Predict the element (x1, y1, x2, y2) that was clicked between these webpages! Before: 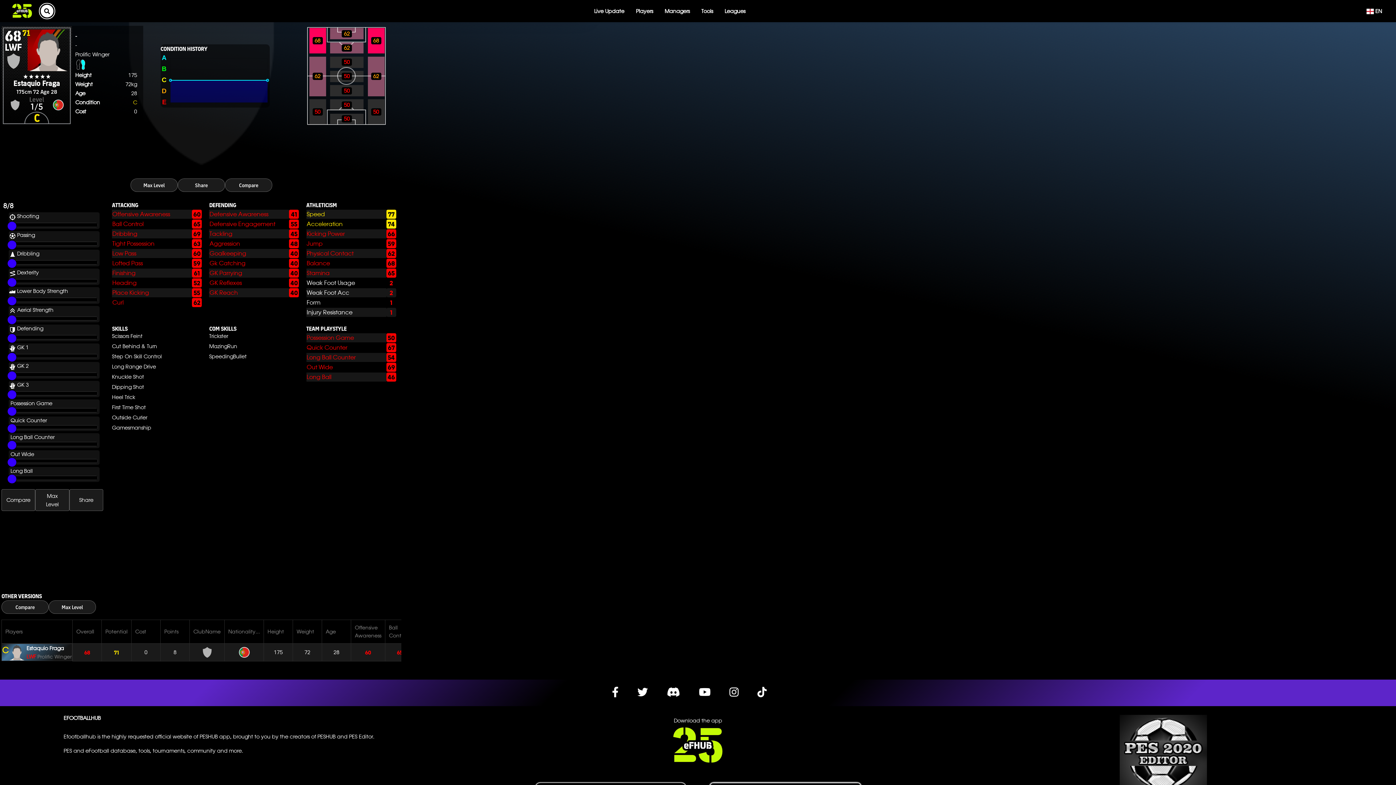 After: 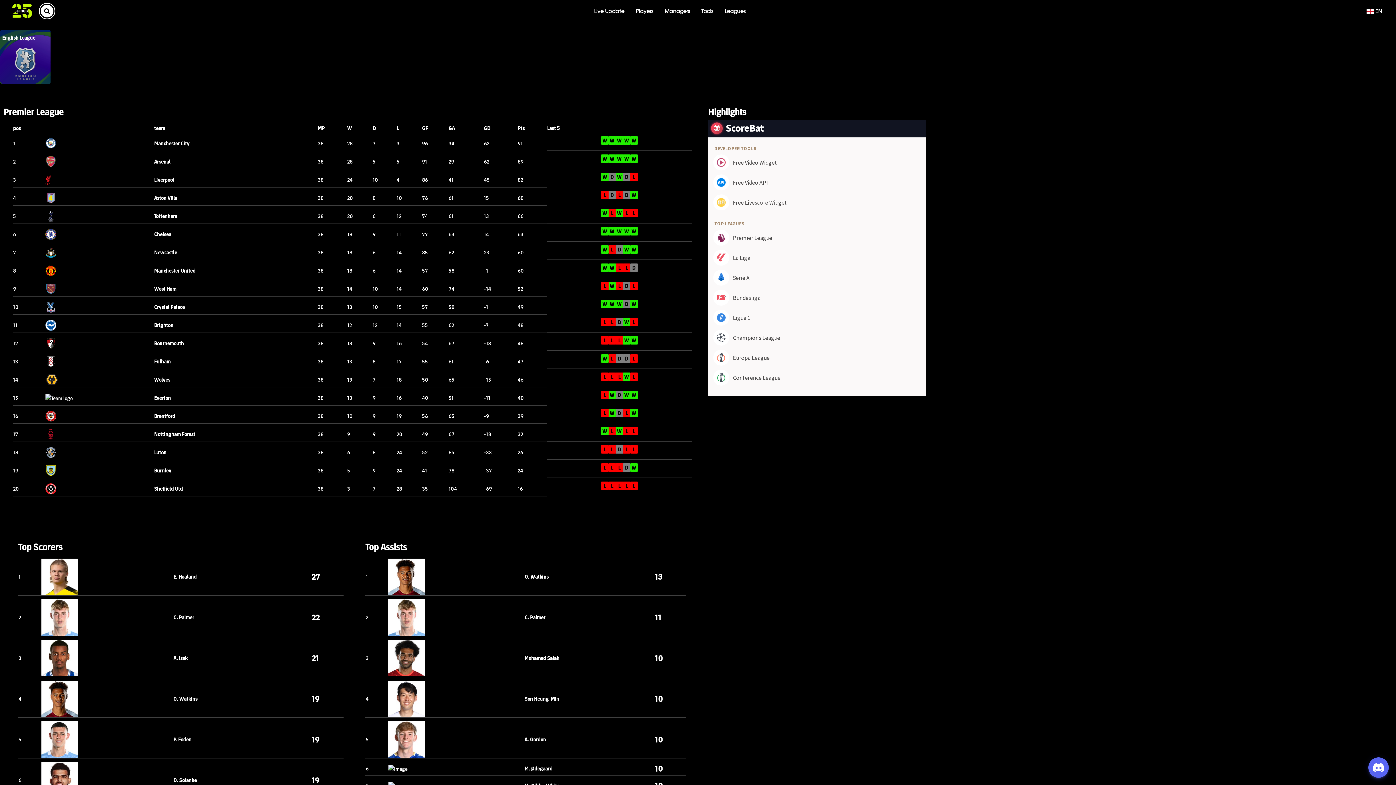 Action: bbox: (721, 4, 748, 18) label: Leagues